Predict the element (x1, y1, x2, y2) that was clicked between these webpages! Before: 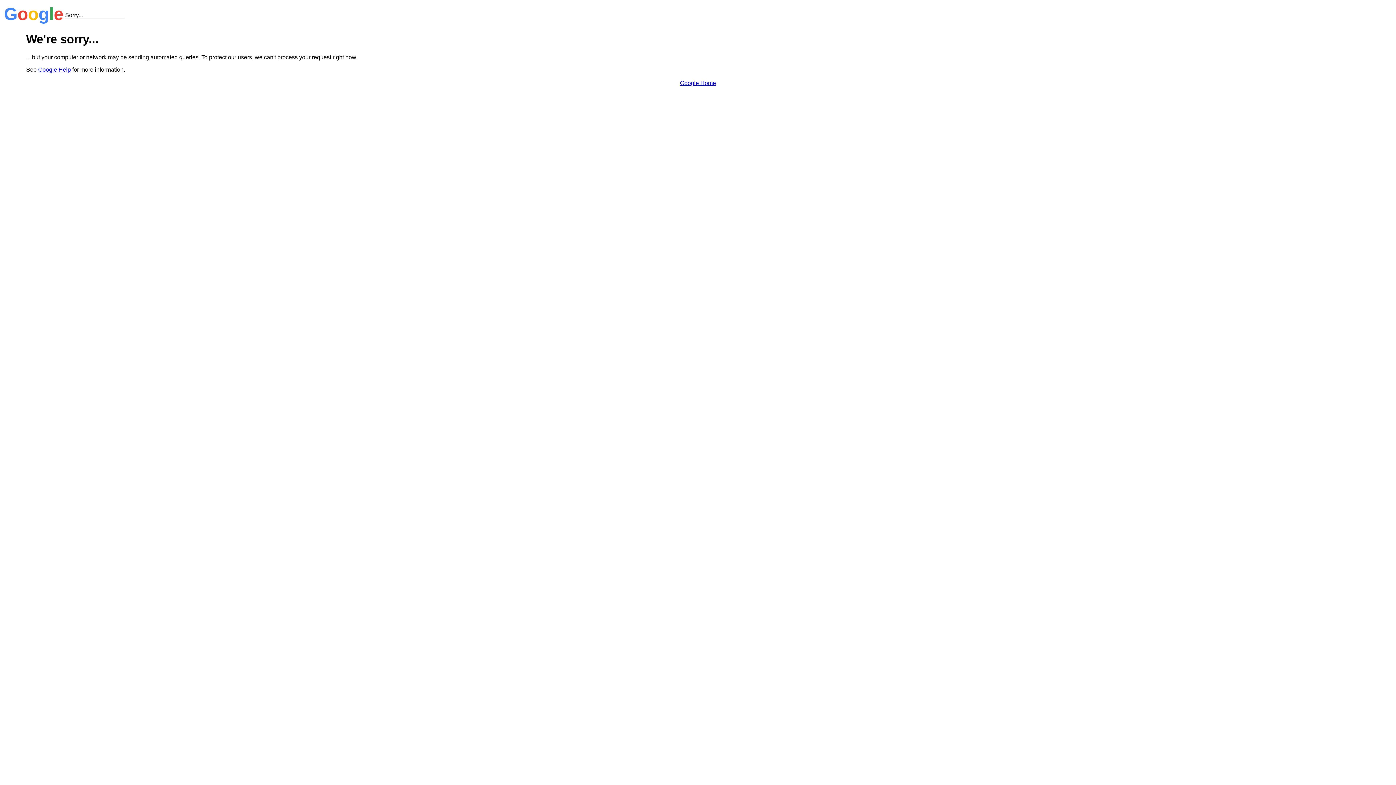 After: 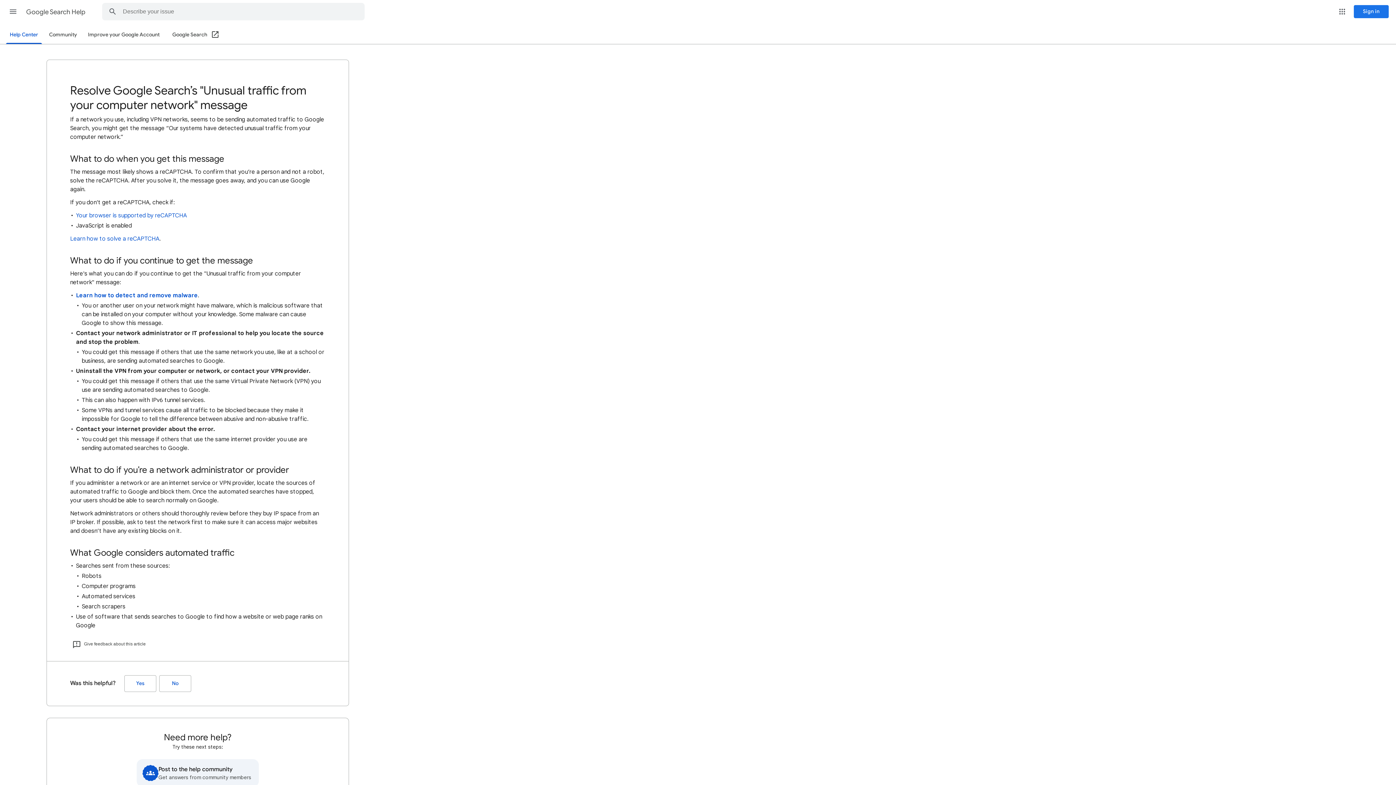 Action: bbox: (38, 66, 70, 72) label: Google Help